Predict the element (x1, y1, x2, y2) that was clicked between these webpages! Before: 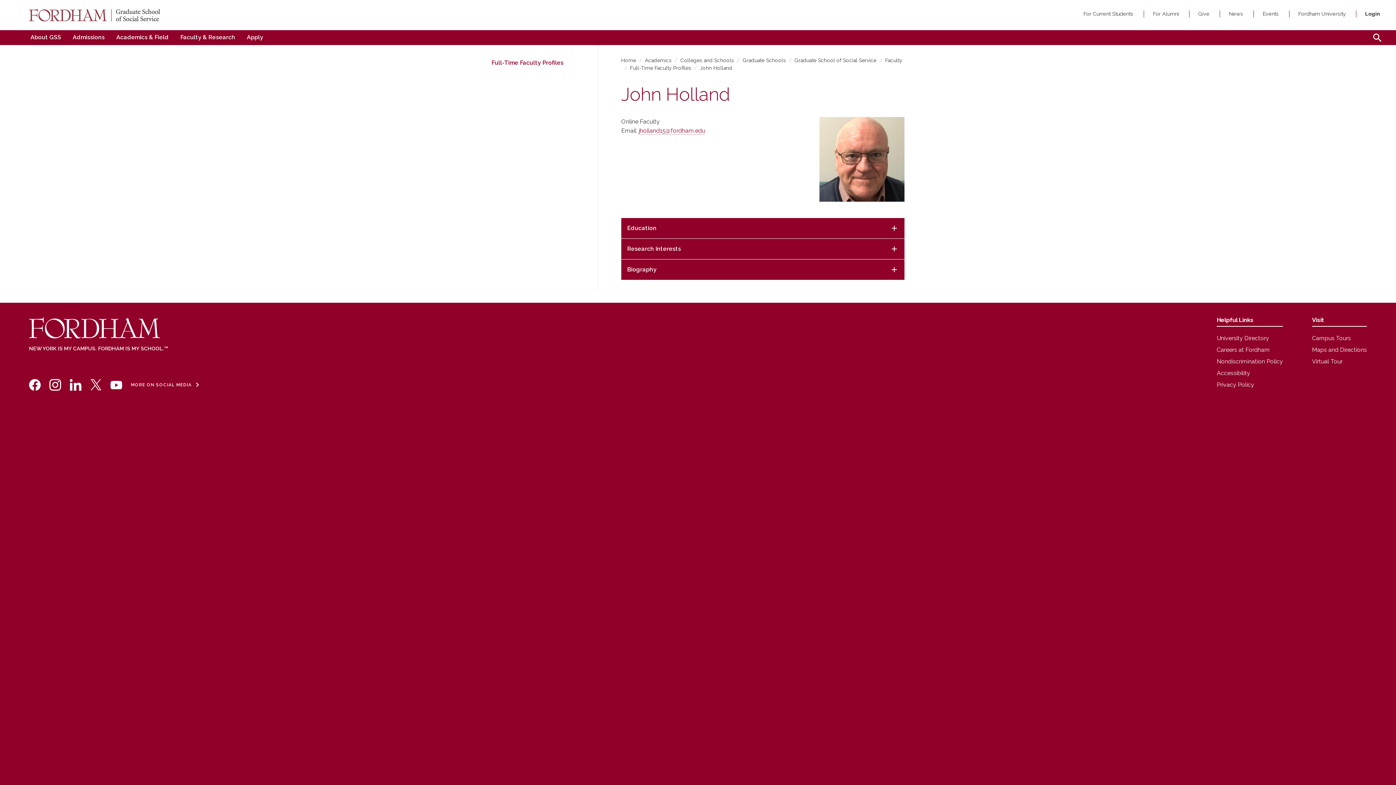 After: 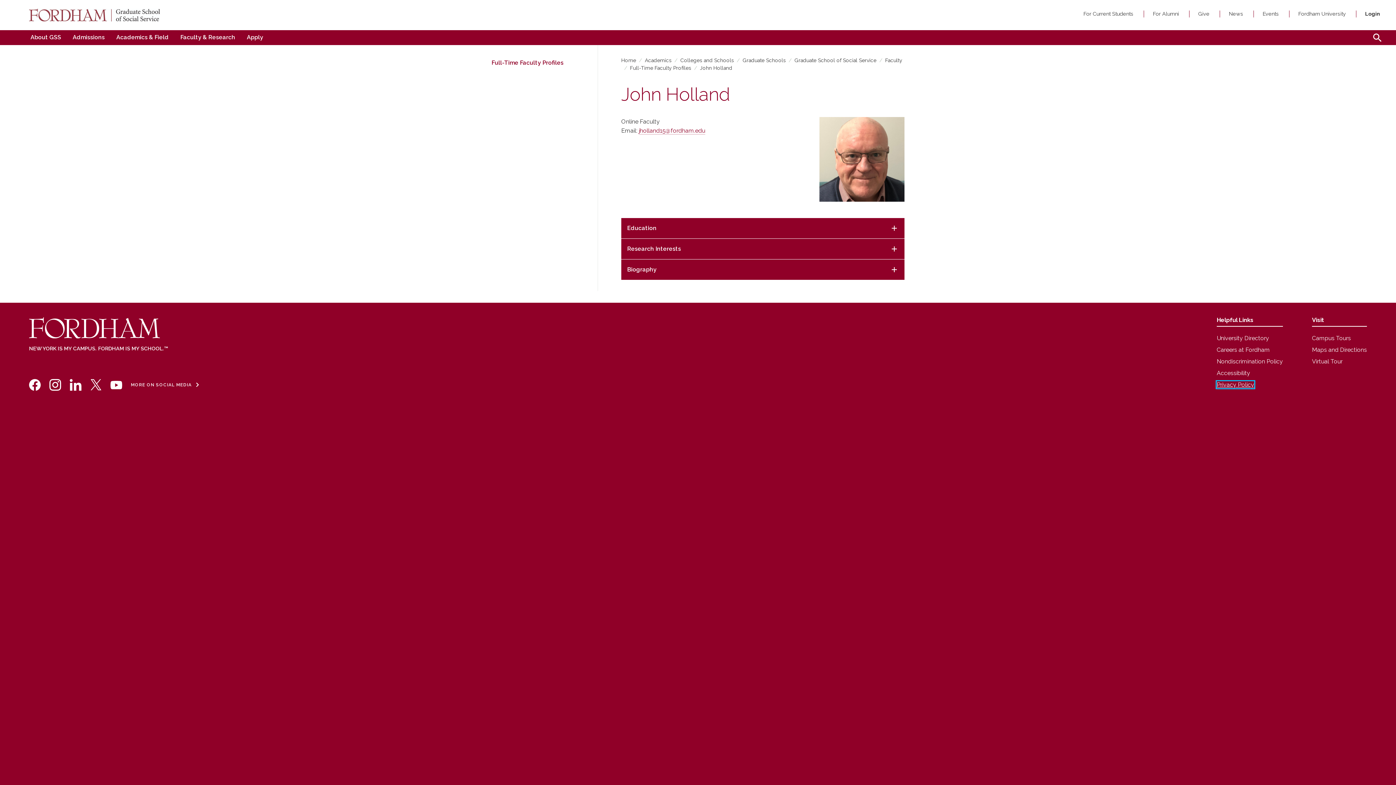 Action: bbox: (1217, 381, 1254, 388) label: Privacy Policy